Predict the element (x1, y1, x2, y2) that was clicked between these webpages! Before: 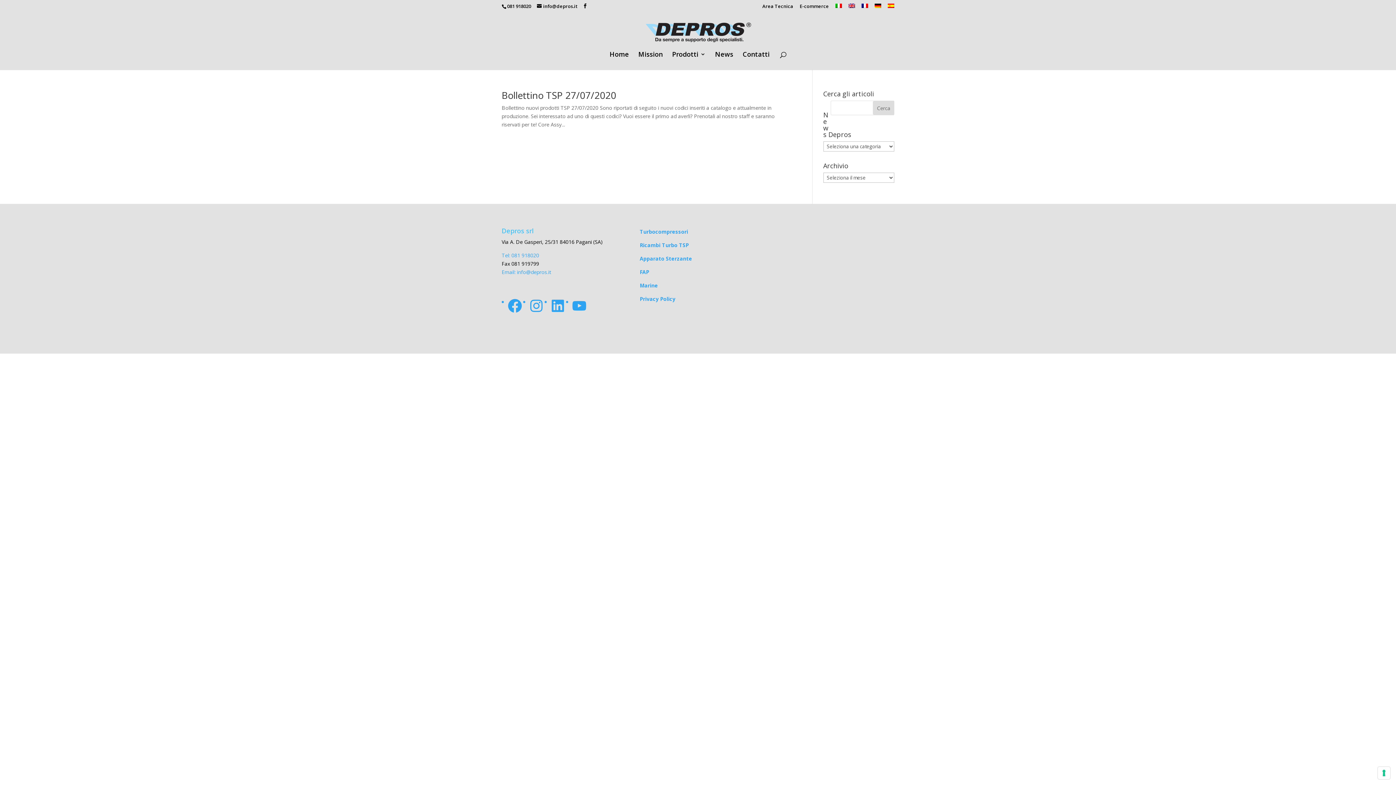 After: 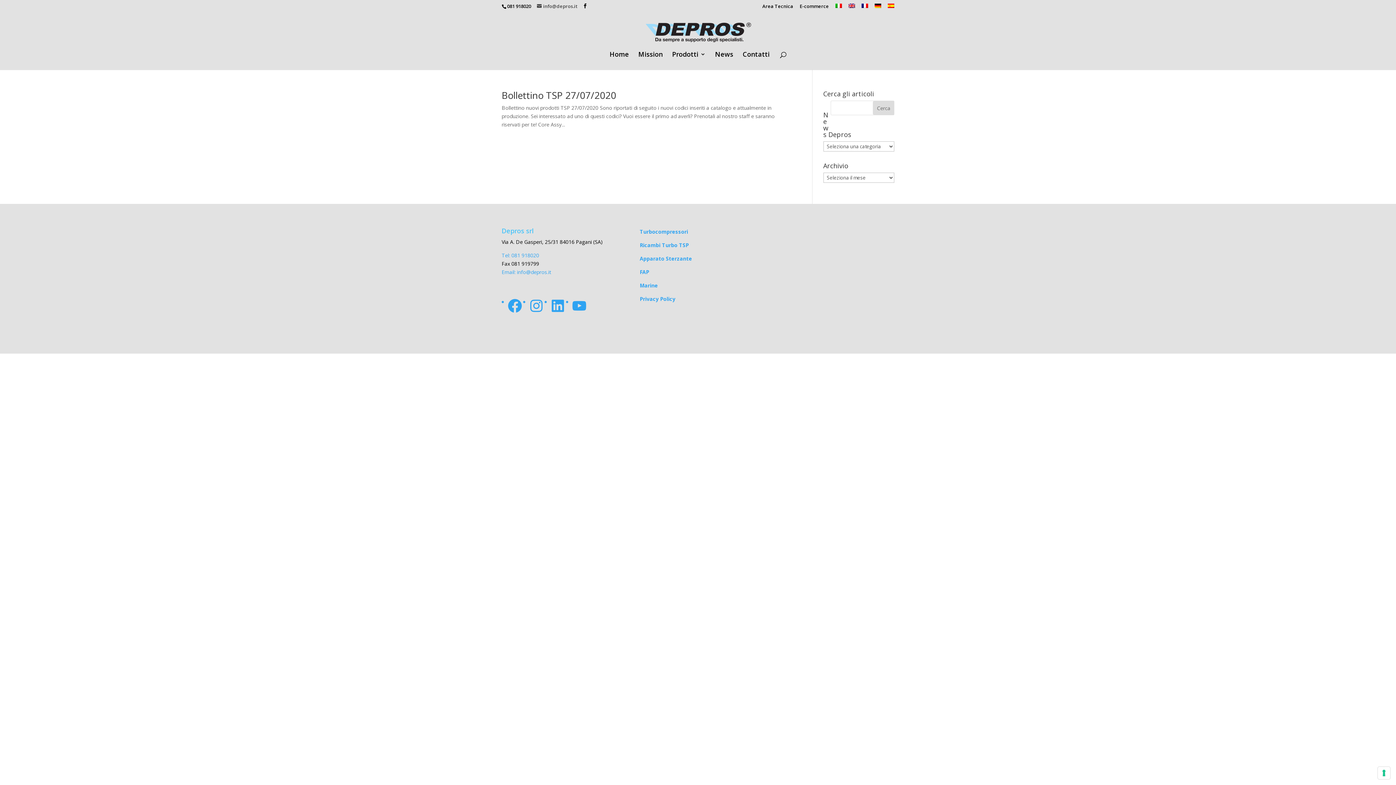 Action: label: info@depros.it bbox: (537, 2, 577, 9)